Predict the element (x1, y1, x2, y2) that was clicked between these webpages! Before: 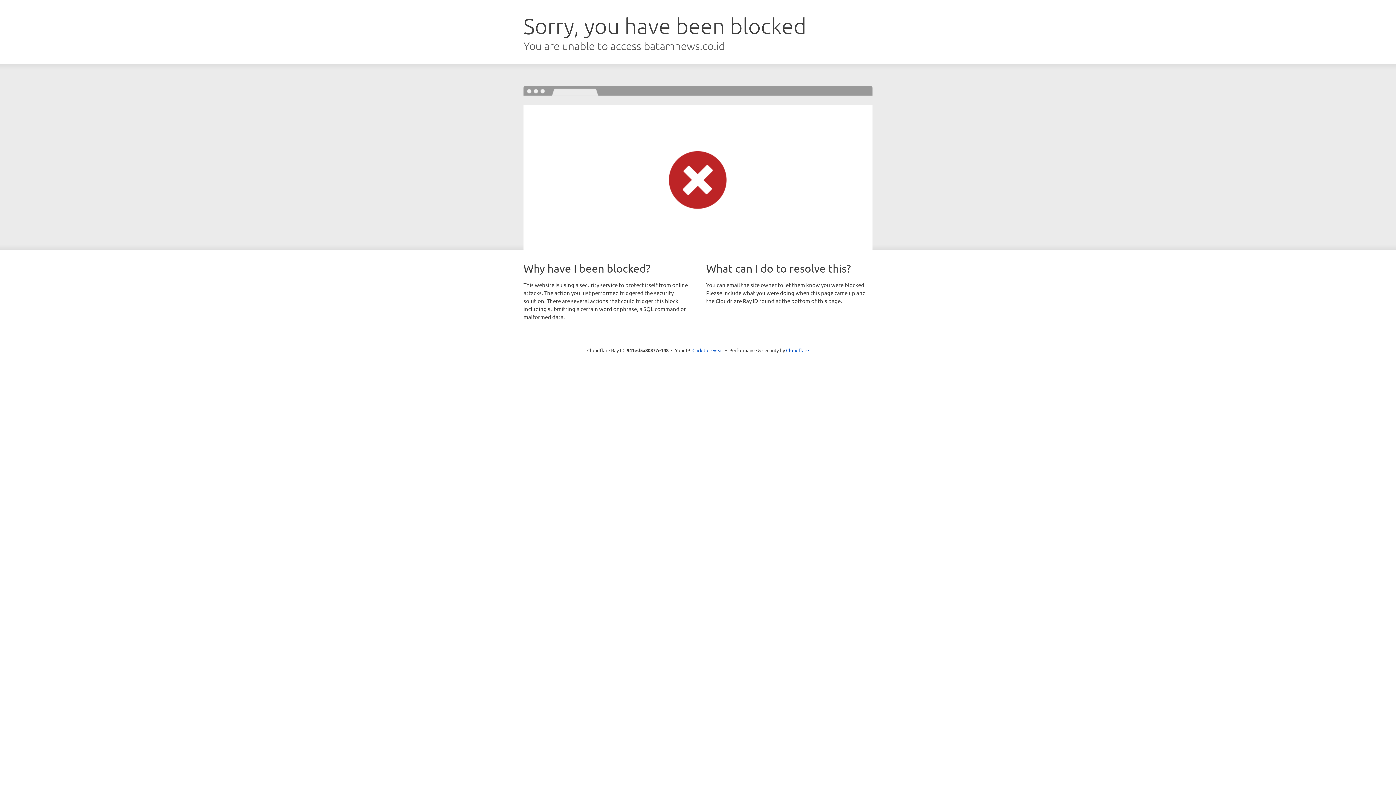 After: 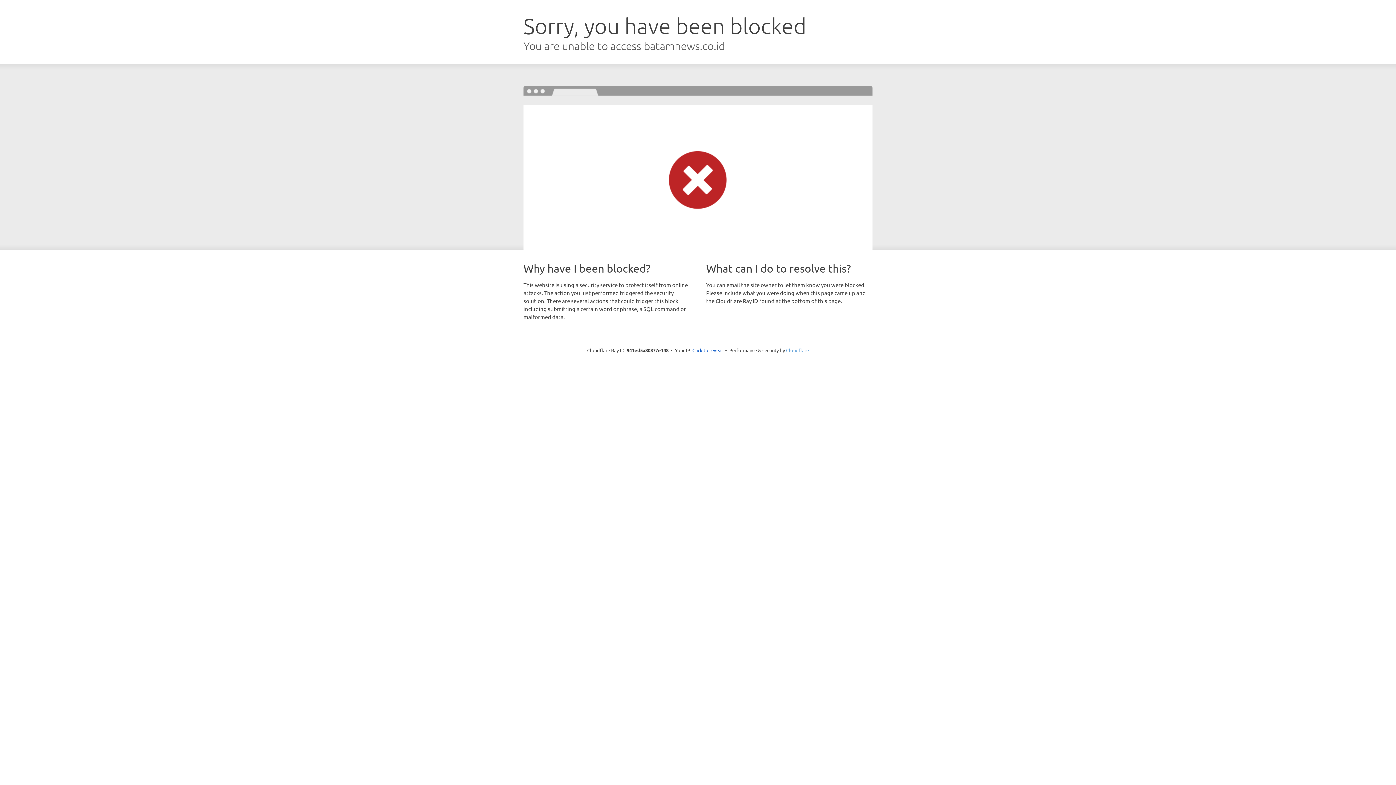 Action: bbox: (786, 347, 809, 353) label: Cloudflare